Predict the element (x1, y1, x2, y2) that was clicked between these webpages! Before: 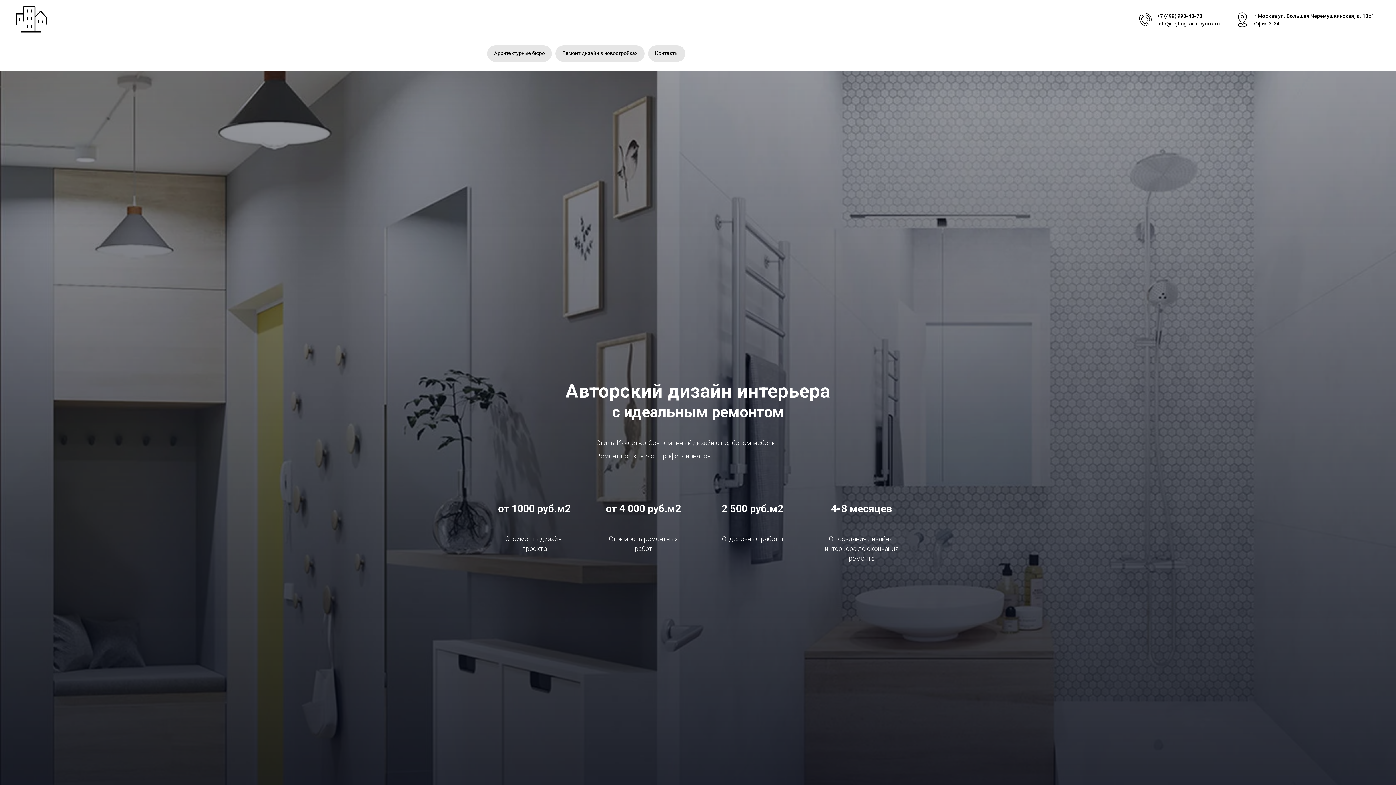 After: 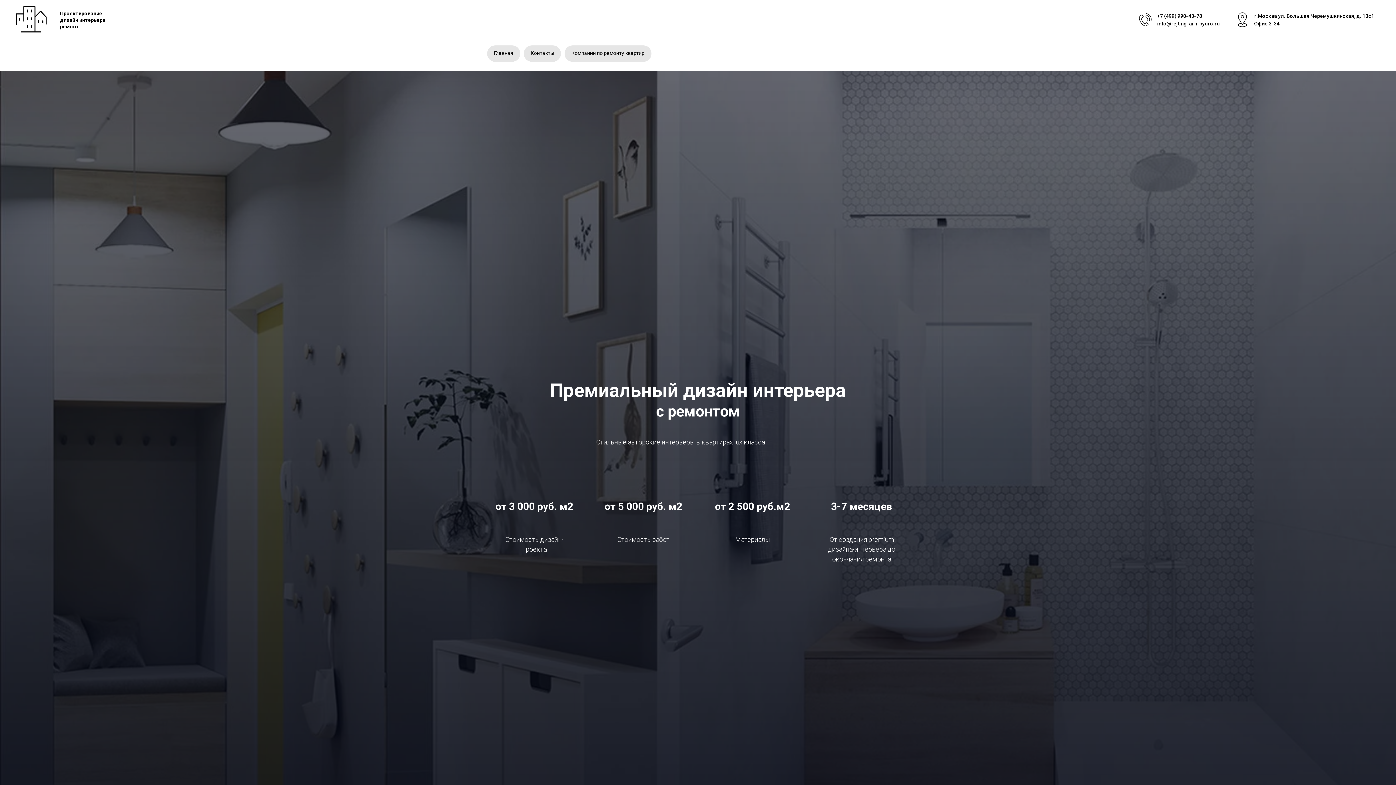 Action: label: Ремонт дизайн в новостройках bbox: (555, 45, 644, 61)